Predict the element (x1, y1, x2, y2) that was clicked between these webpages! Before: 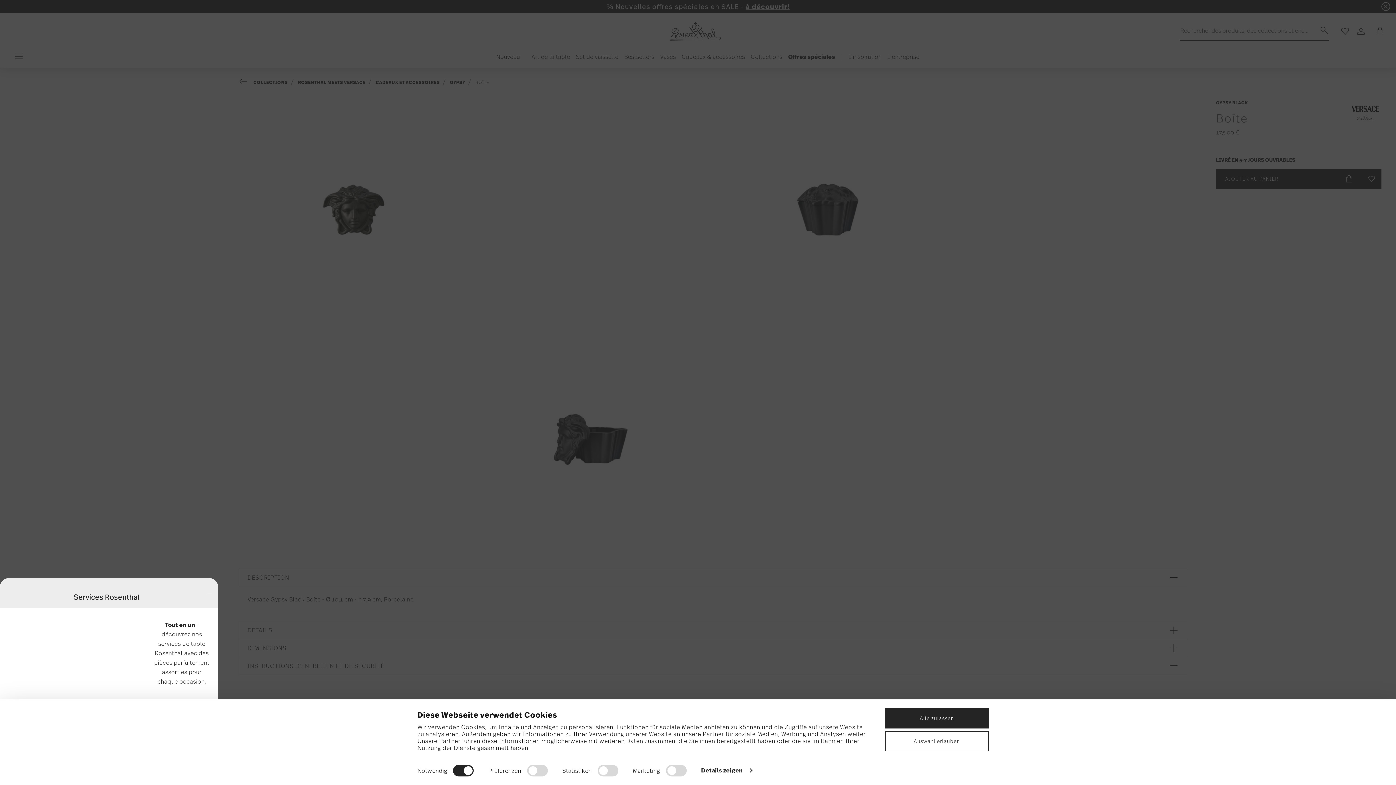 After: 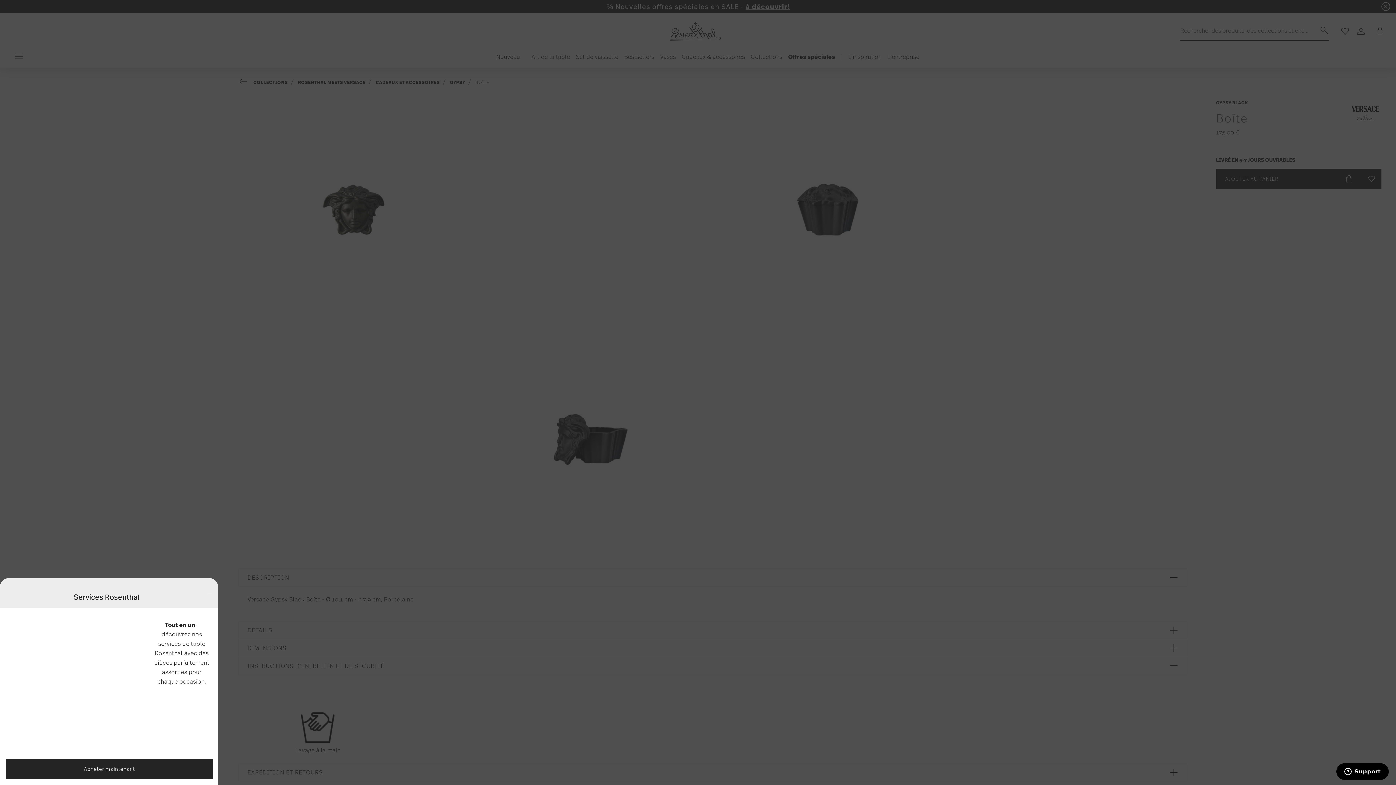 Action: label: Auswahl erlauben bbox: (885, 731, 989, 751)